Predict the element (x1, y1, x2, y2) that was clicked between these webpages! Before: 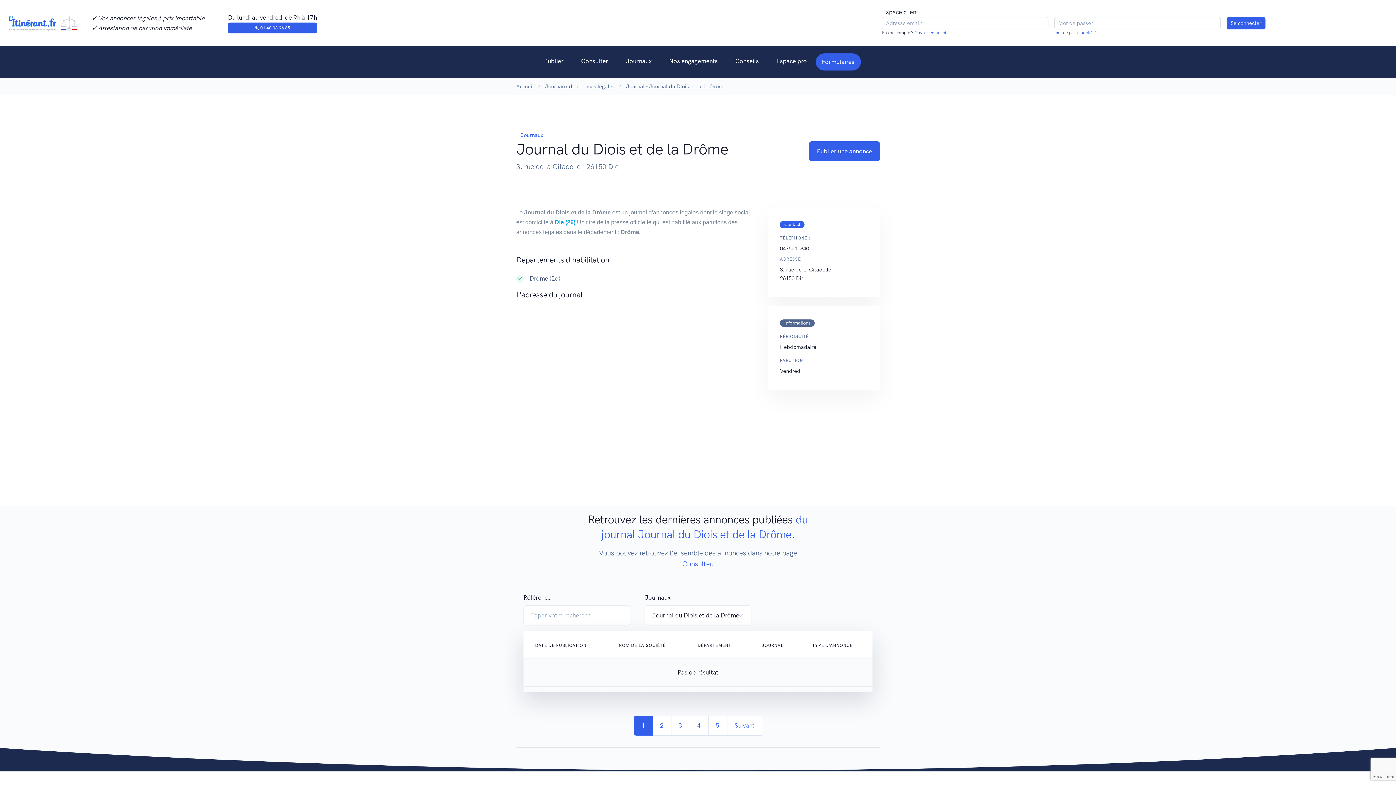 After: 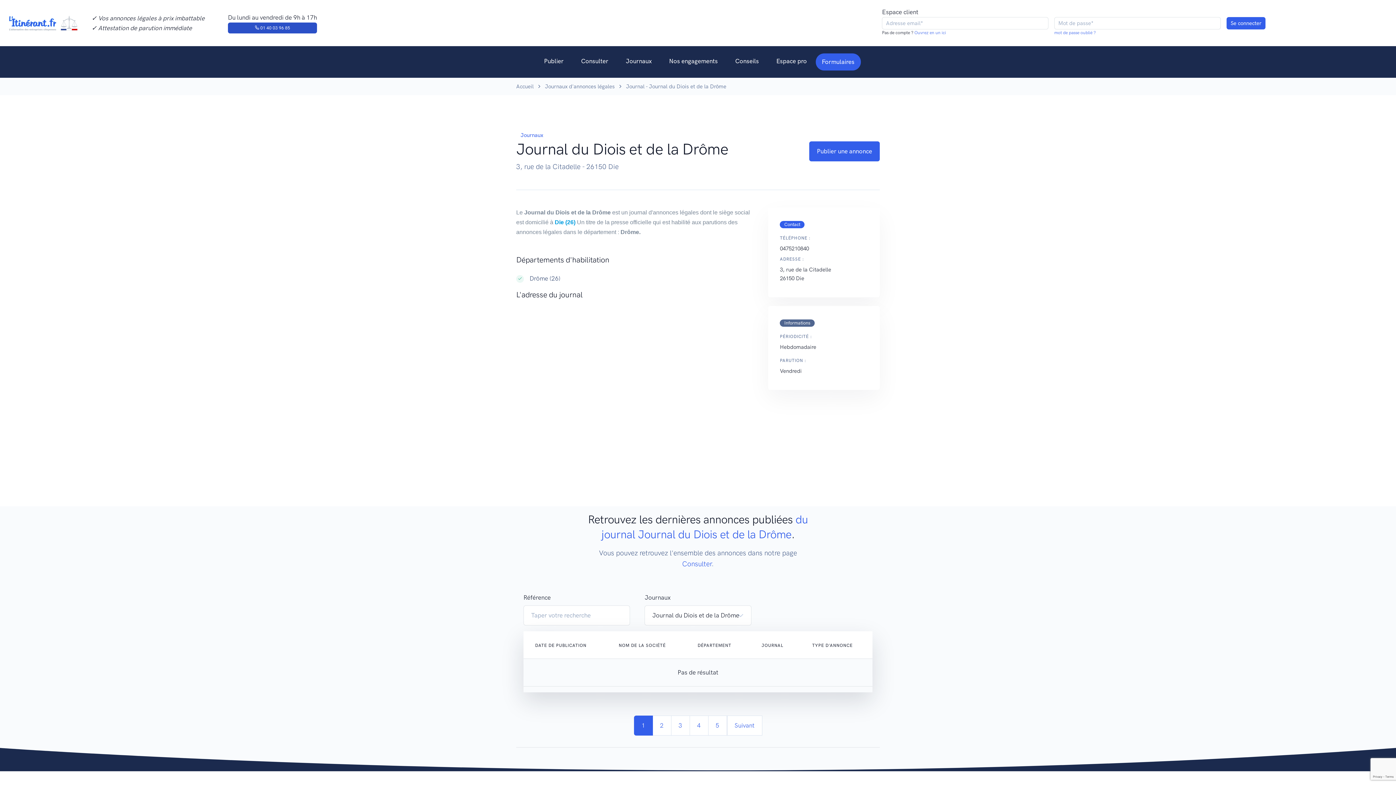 Action: label:  01 40 03 96 85 bbox: (228, 22, 317, 33)